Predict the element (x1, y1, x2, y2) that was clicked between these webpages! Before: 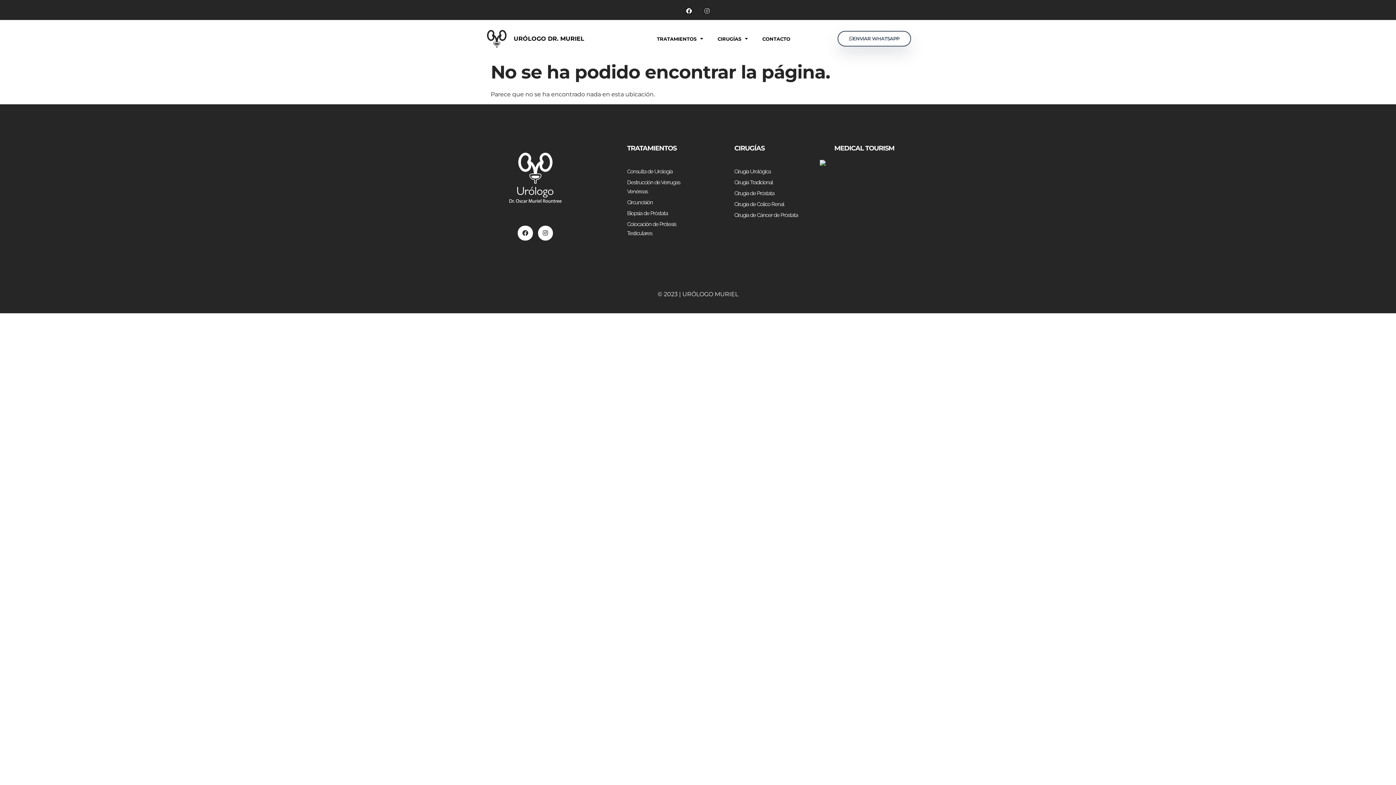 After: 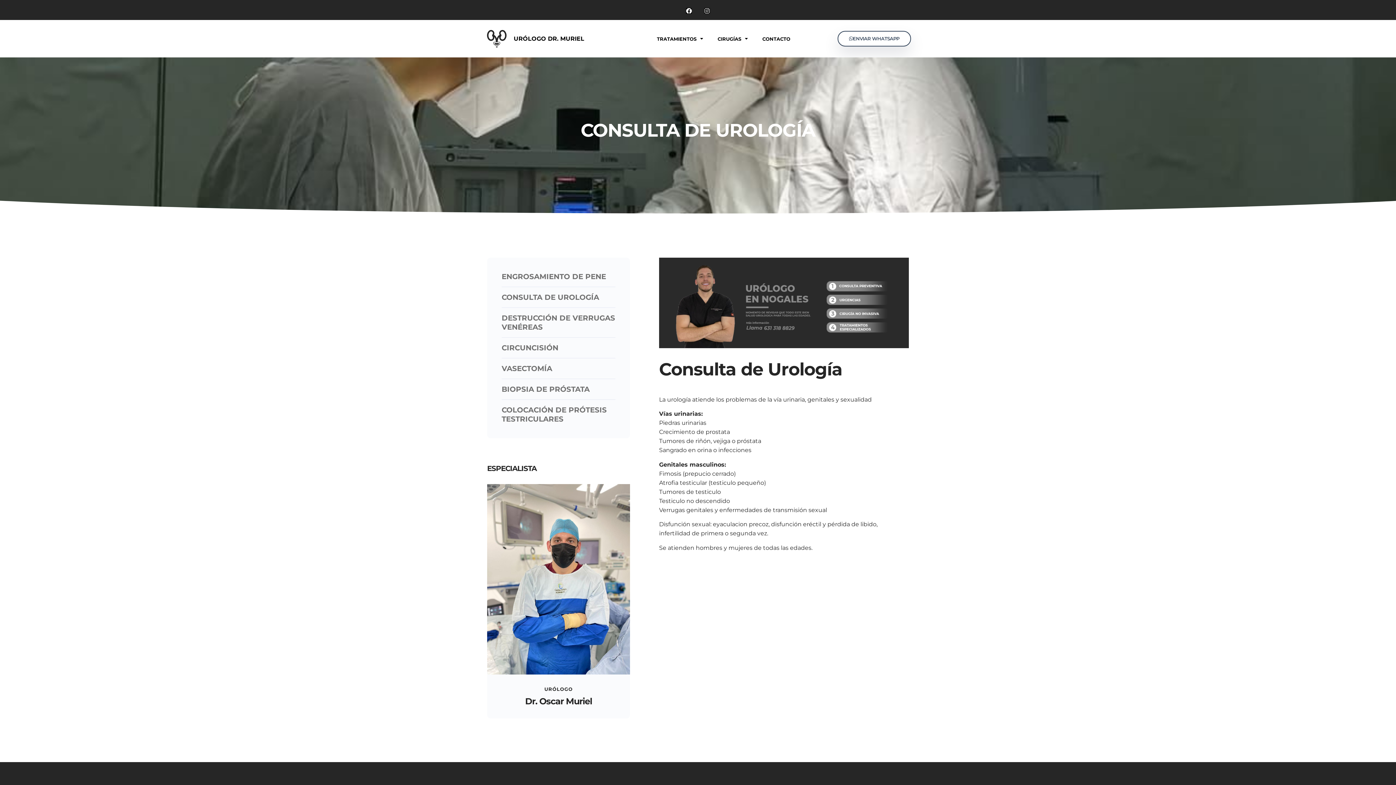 Action: label: Consulta de Urología bbox: (627, 167, 694, 176)